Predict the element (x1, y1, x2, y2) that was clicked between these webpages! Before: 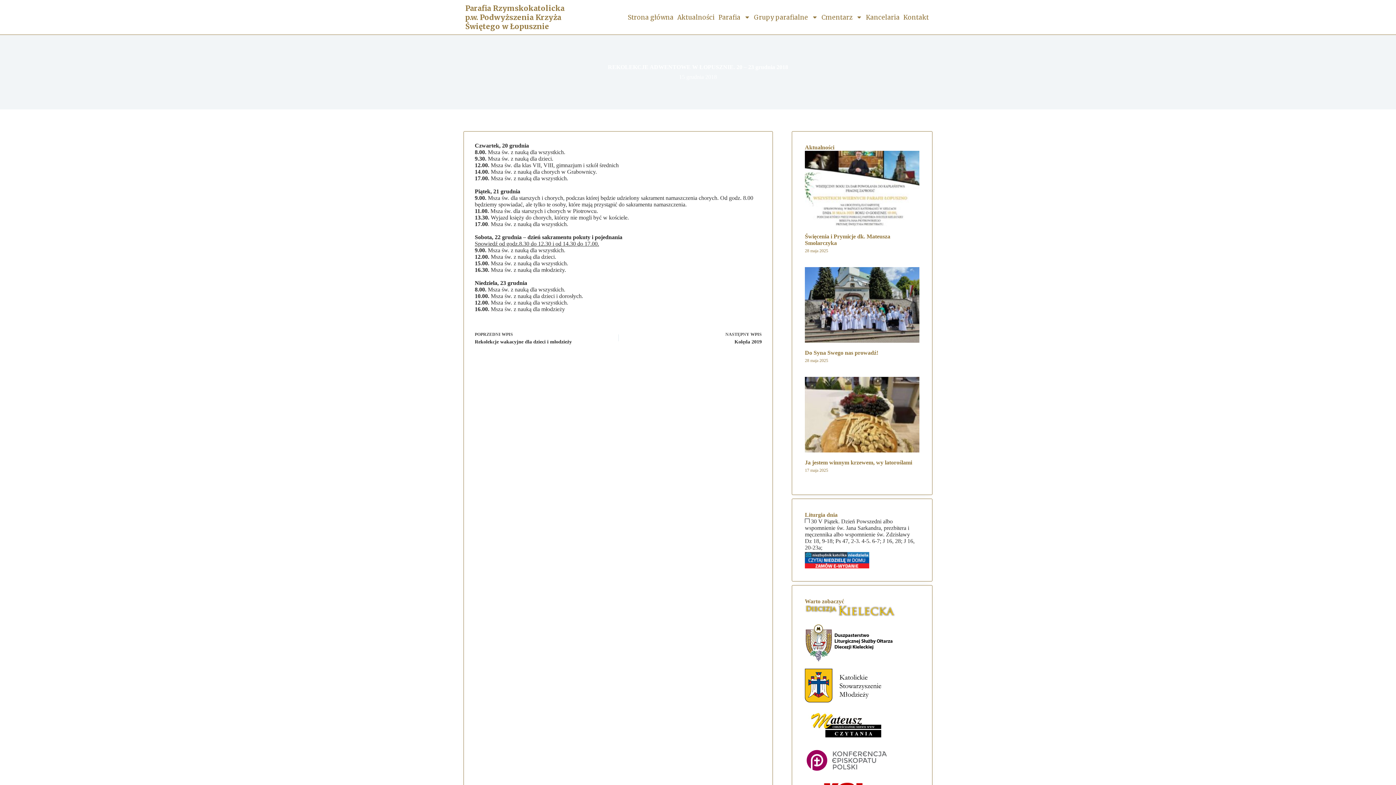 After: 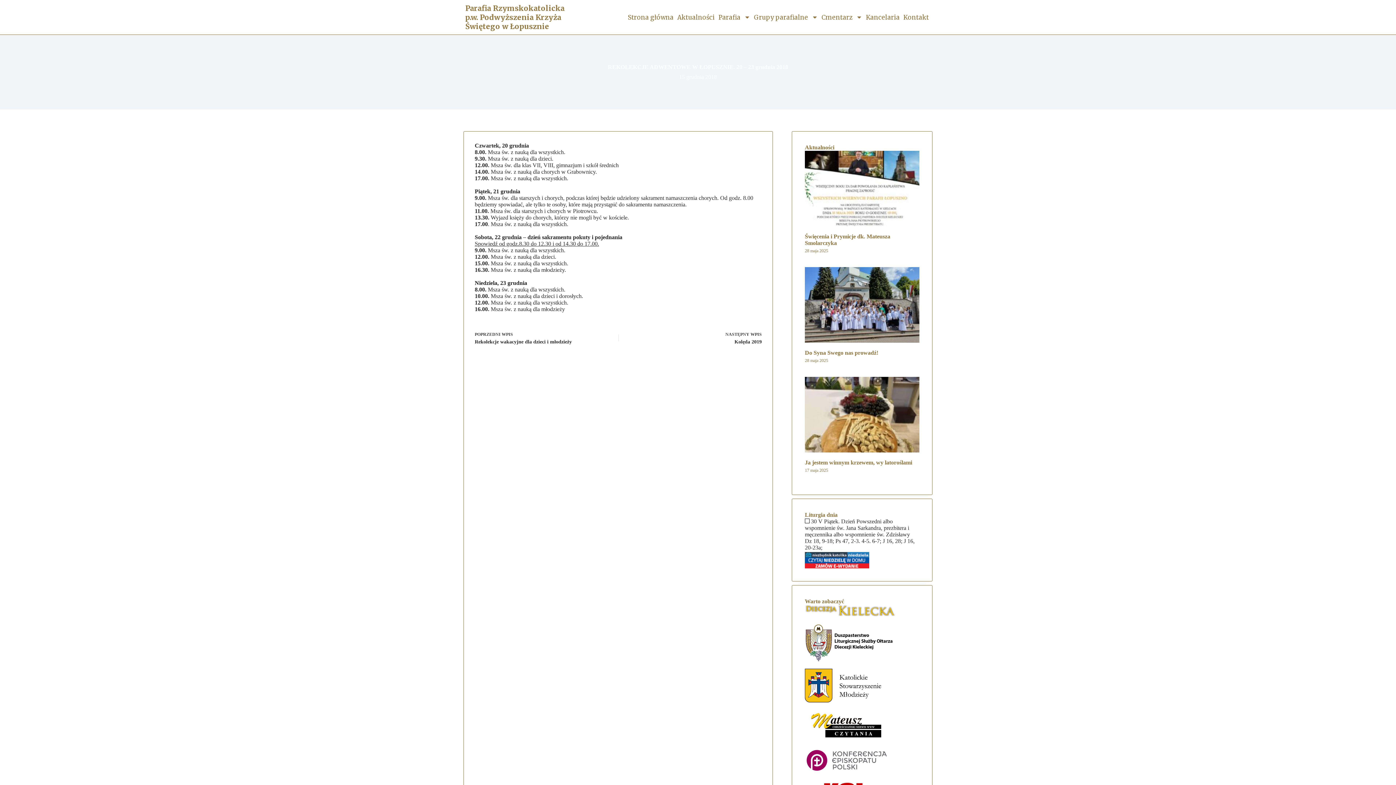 Action: bbox: (805, 607, 896, 613)